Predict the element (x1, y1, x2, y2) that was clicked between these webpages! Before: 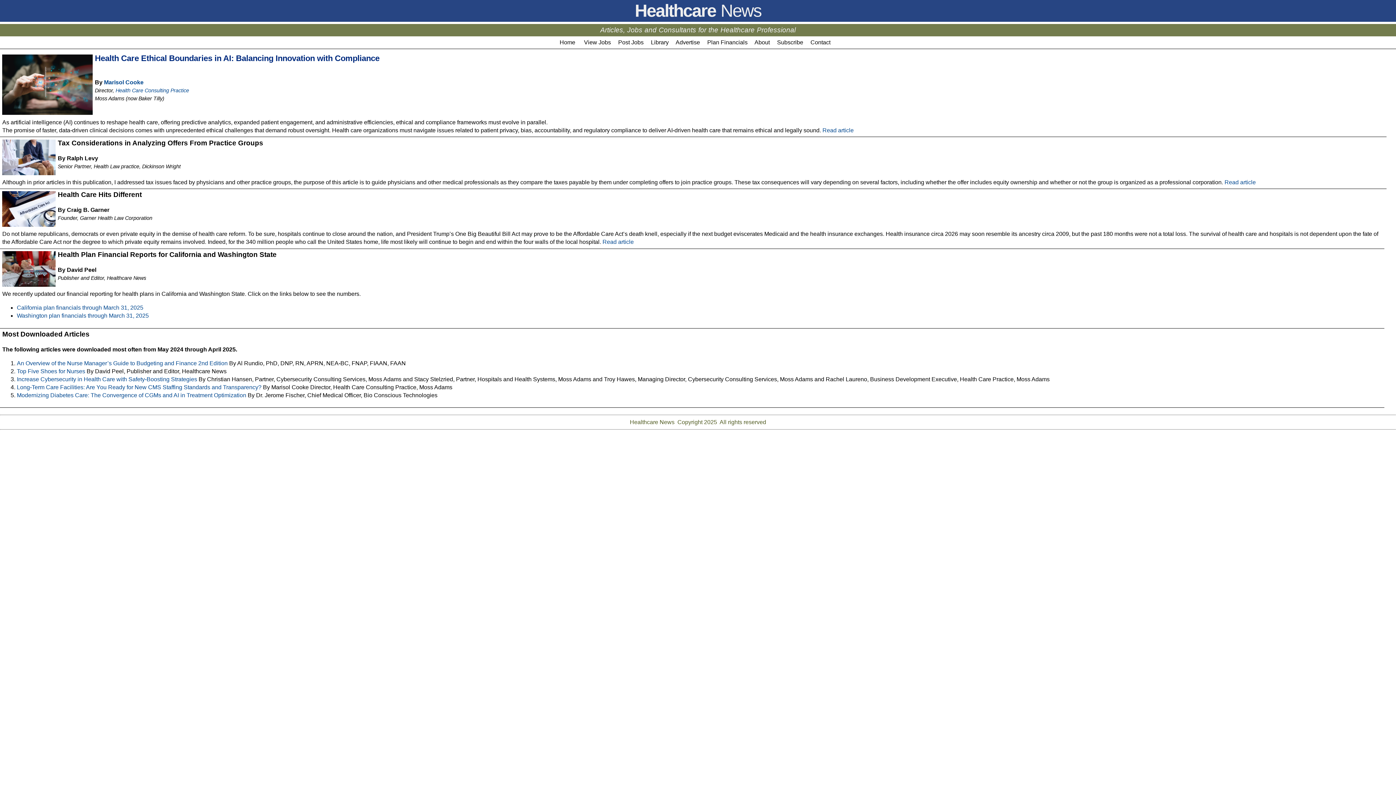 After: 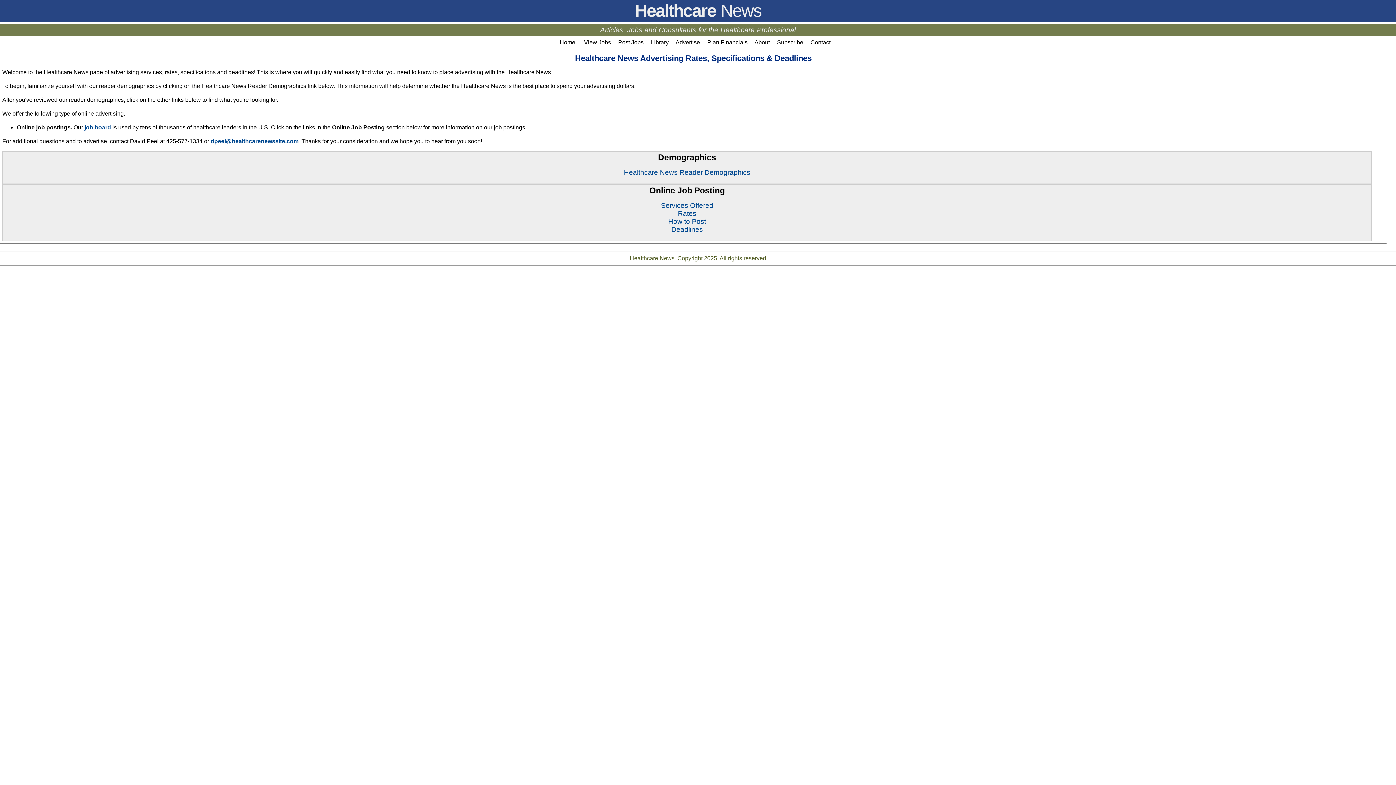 Action: bbox: (675, 39, 706, 45) label: Advertise    